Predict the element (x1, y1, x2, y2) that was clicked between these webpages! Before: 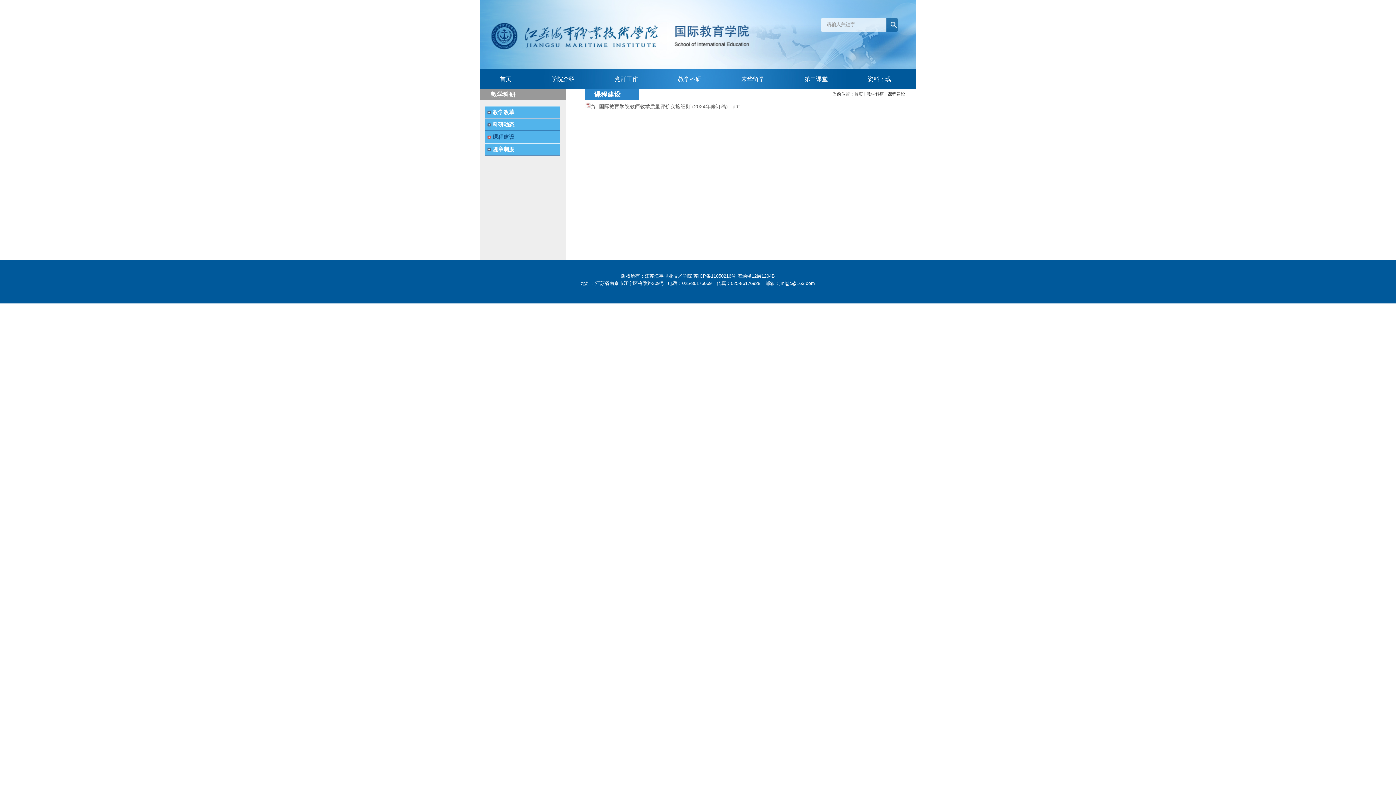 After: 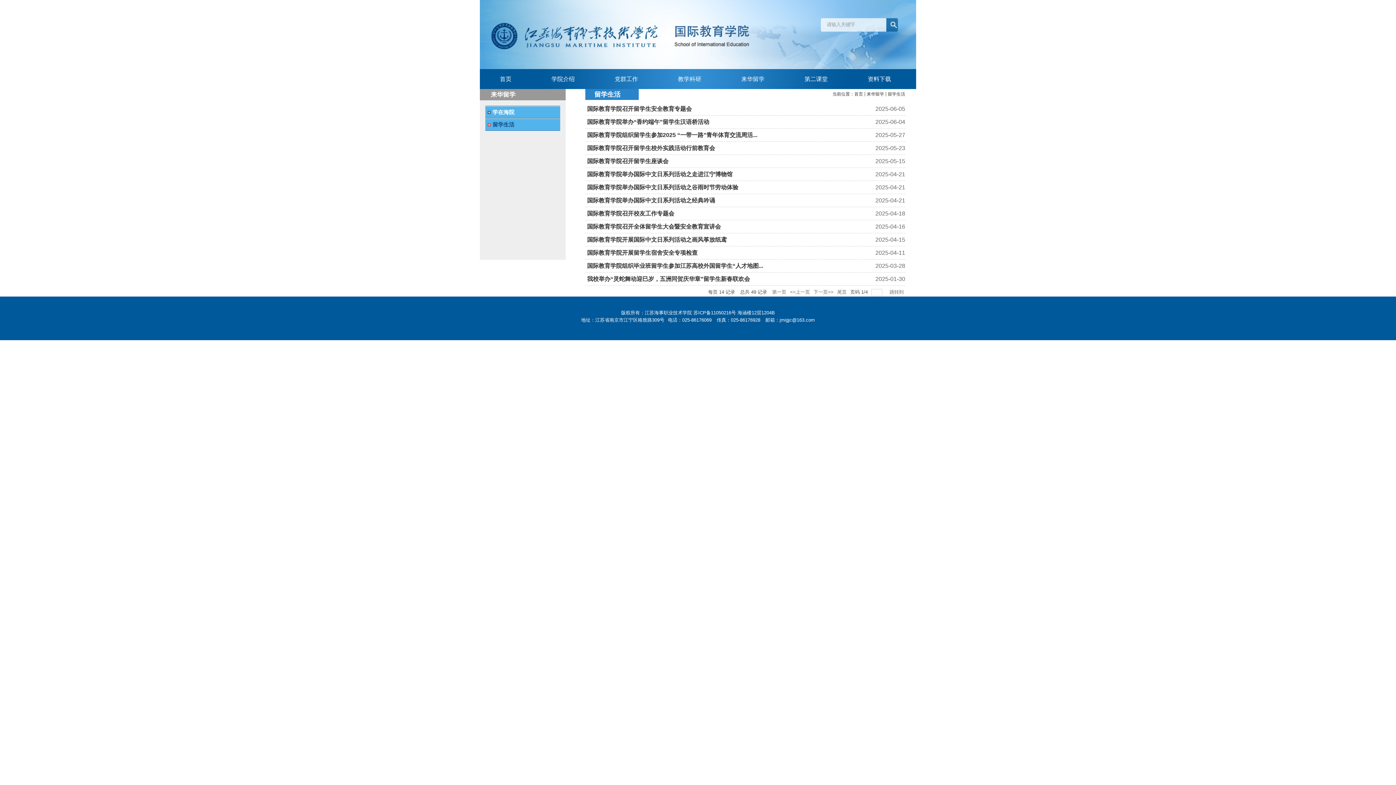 Action: label: 来华留学 bbox: (721, 69, 784, 89)